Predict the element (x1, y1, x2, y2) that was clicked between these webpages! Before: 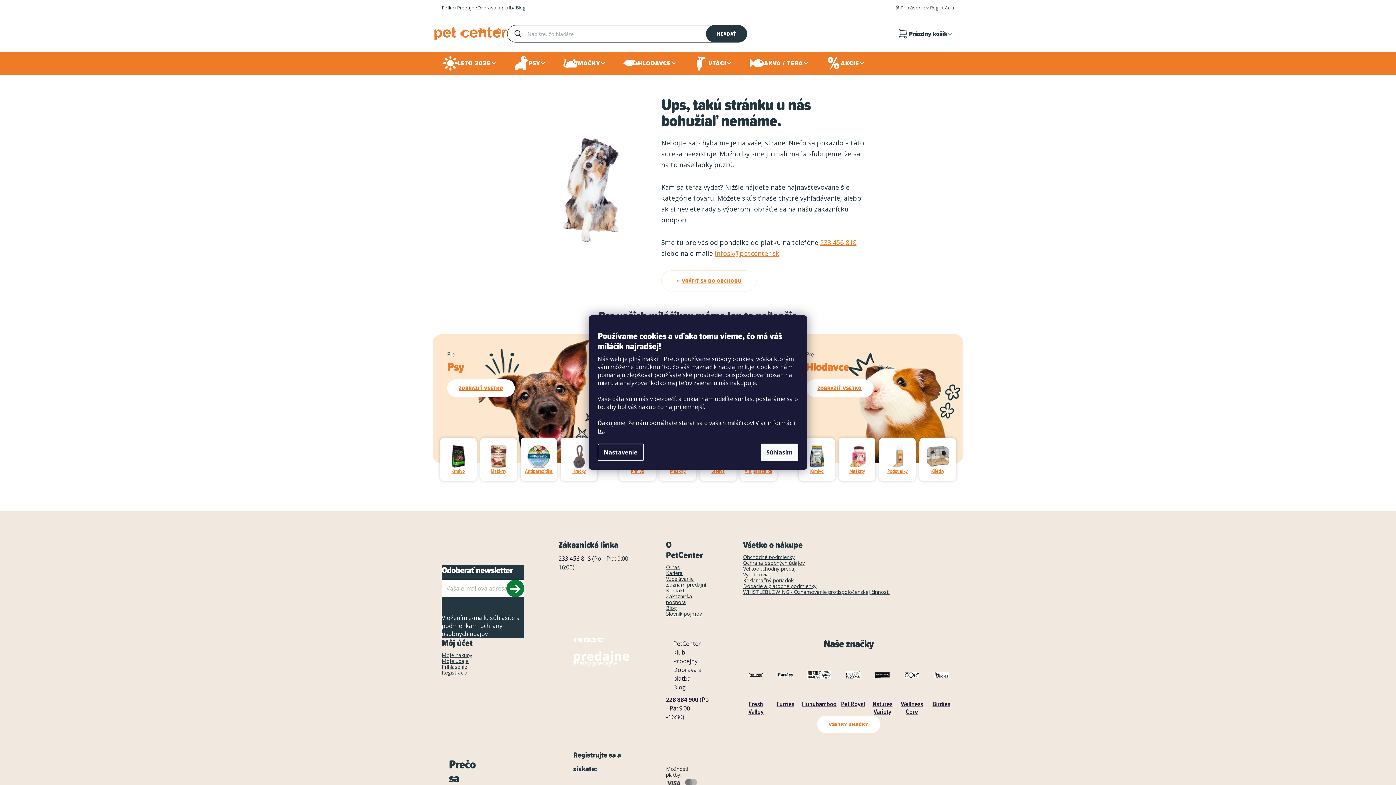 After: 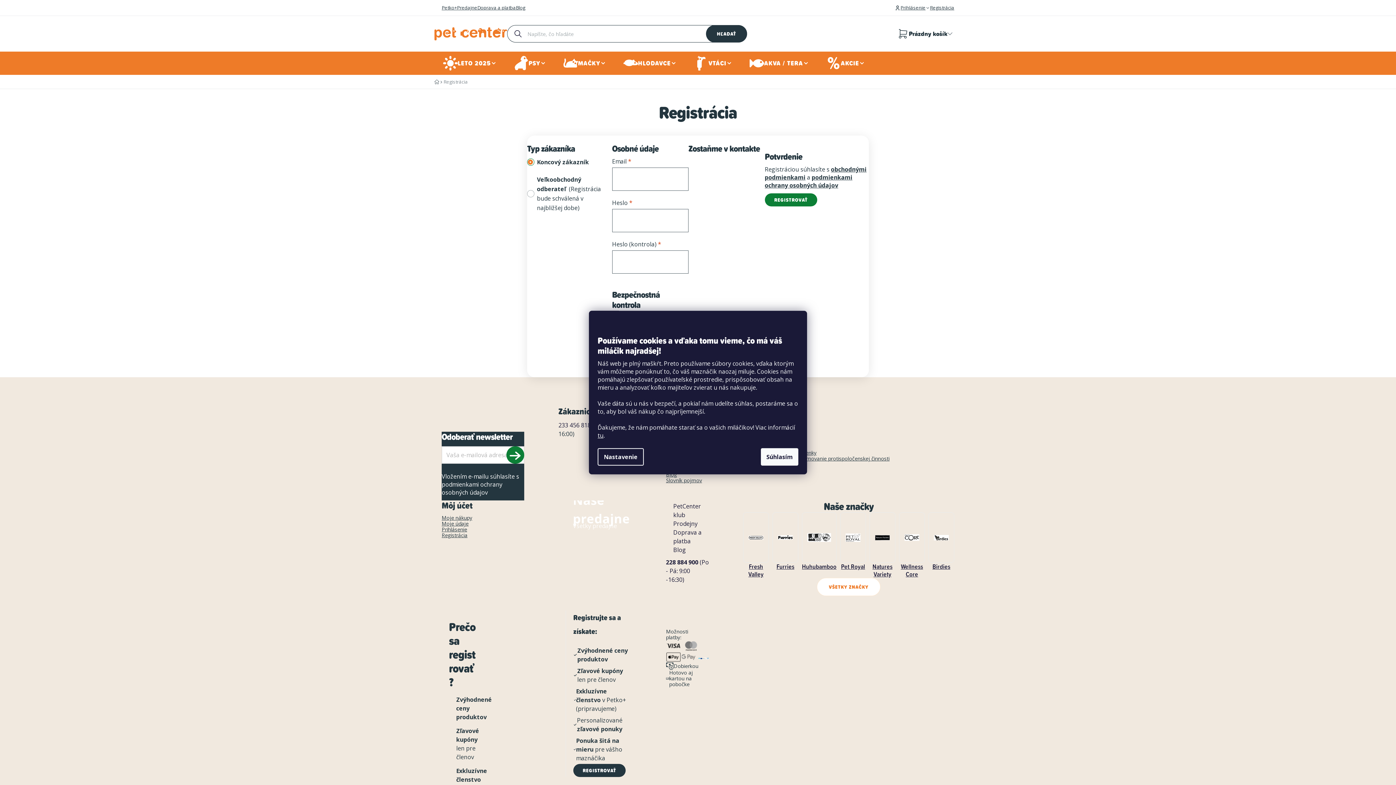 Action: bbox: (441, 670, 524, 675) label: Registrácia